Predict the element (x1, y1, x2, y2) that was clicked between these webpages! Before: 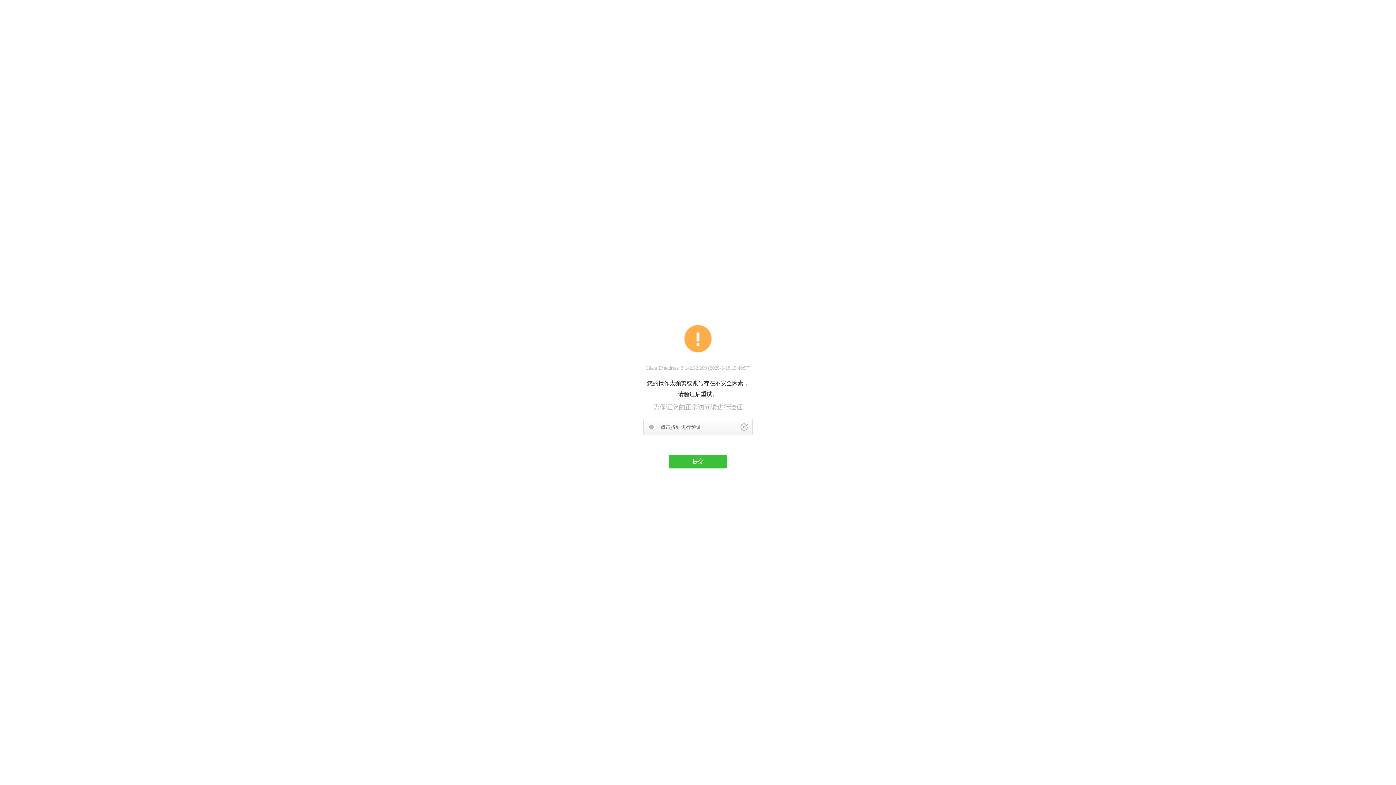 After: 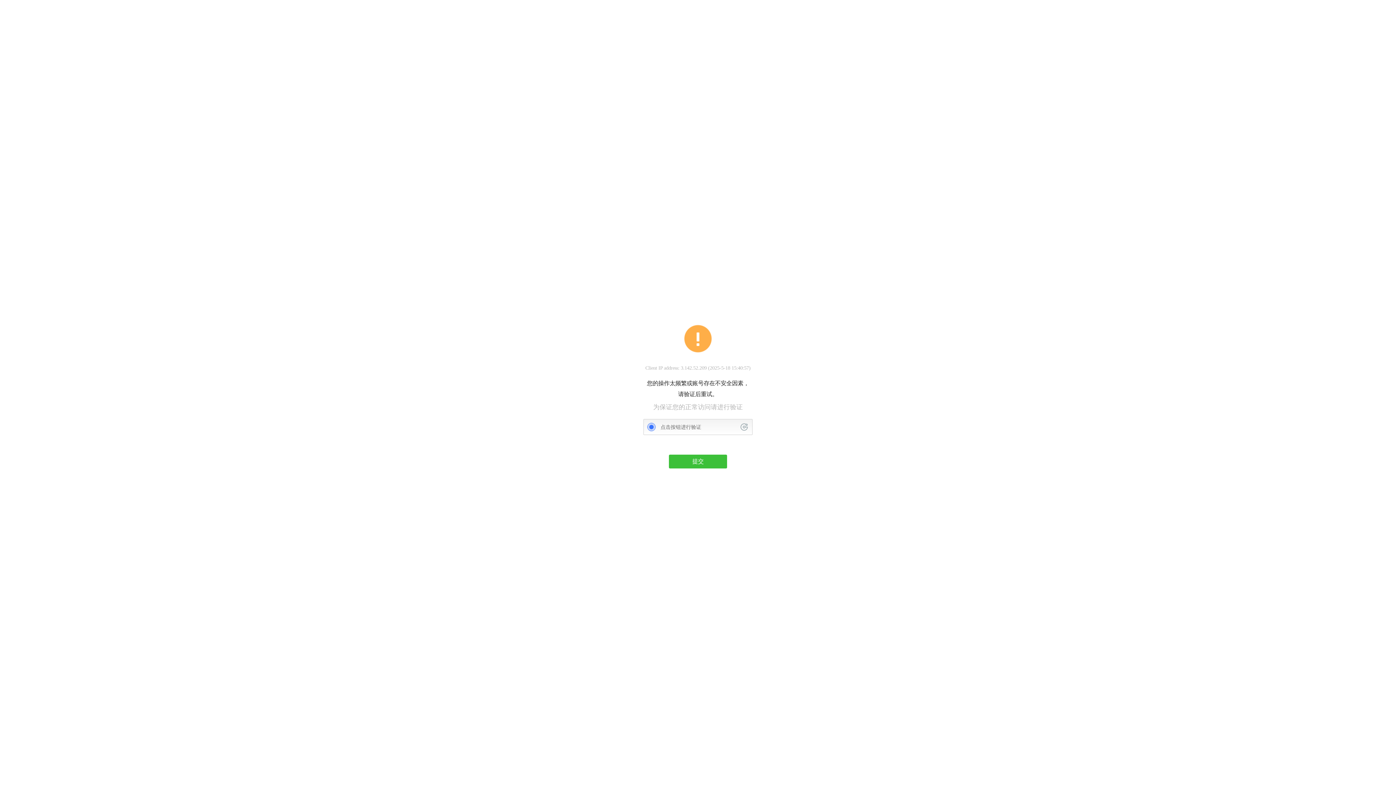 Action: bbox: (740, 423, 748, 430)